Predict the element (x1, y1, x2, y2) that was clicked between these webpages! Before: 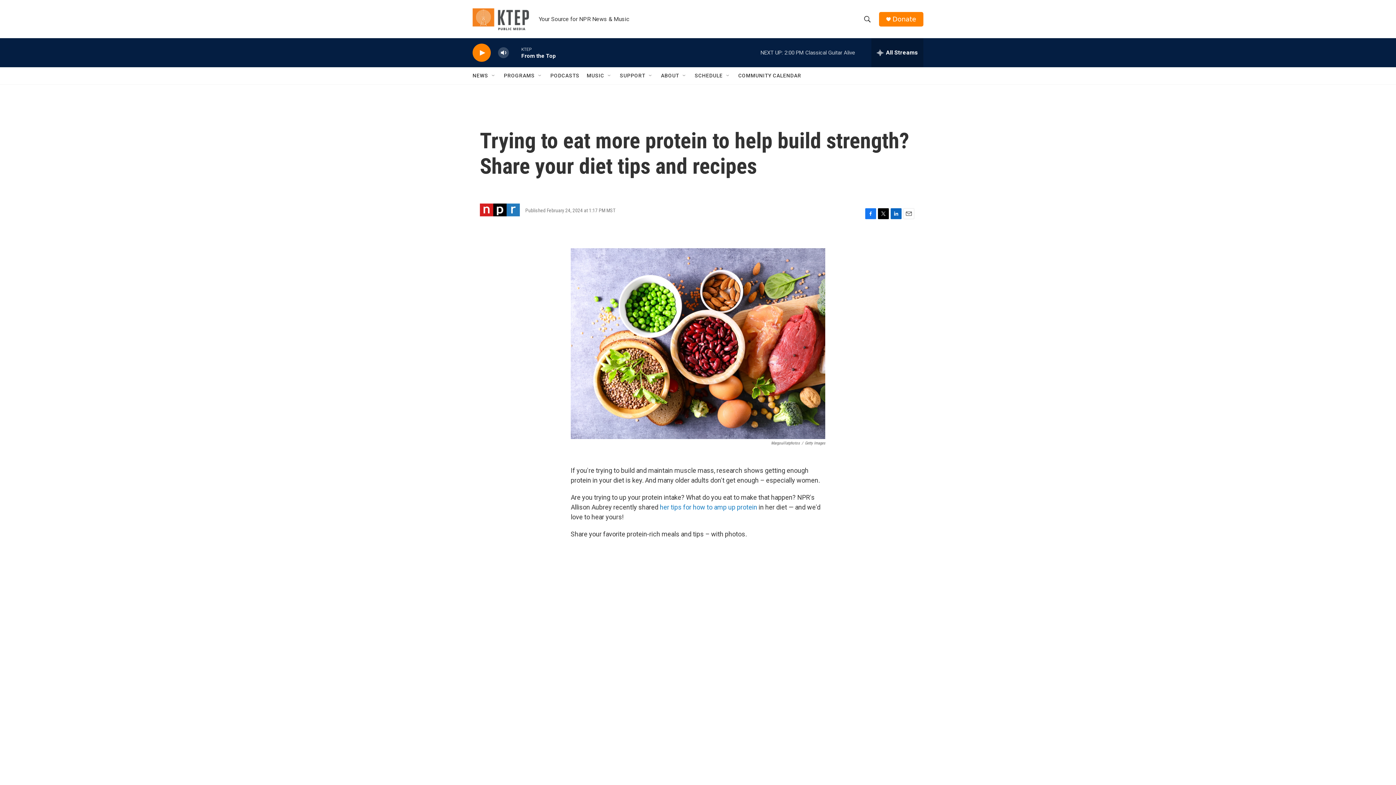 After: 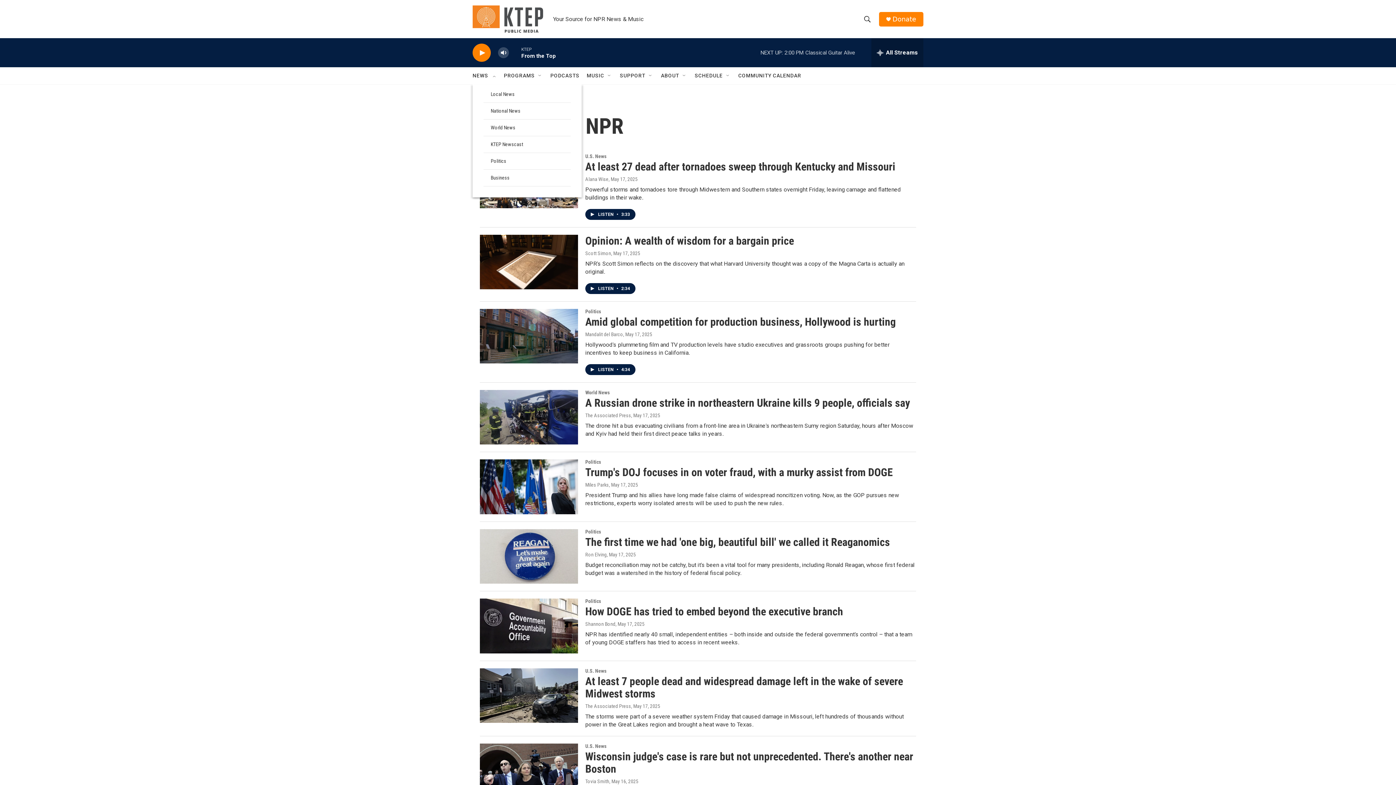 Action: bbox: (472, 67, 489, 84) label: NEWS